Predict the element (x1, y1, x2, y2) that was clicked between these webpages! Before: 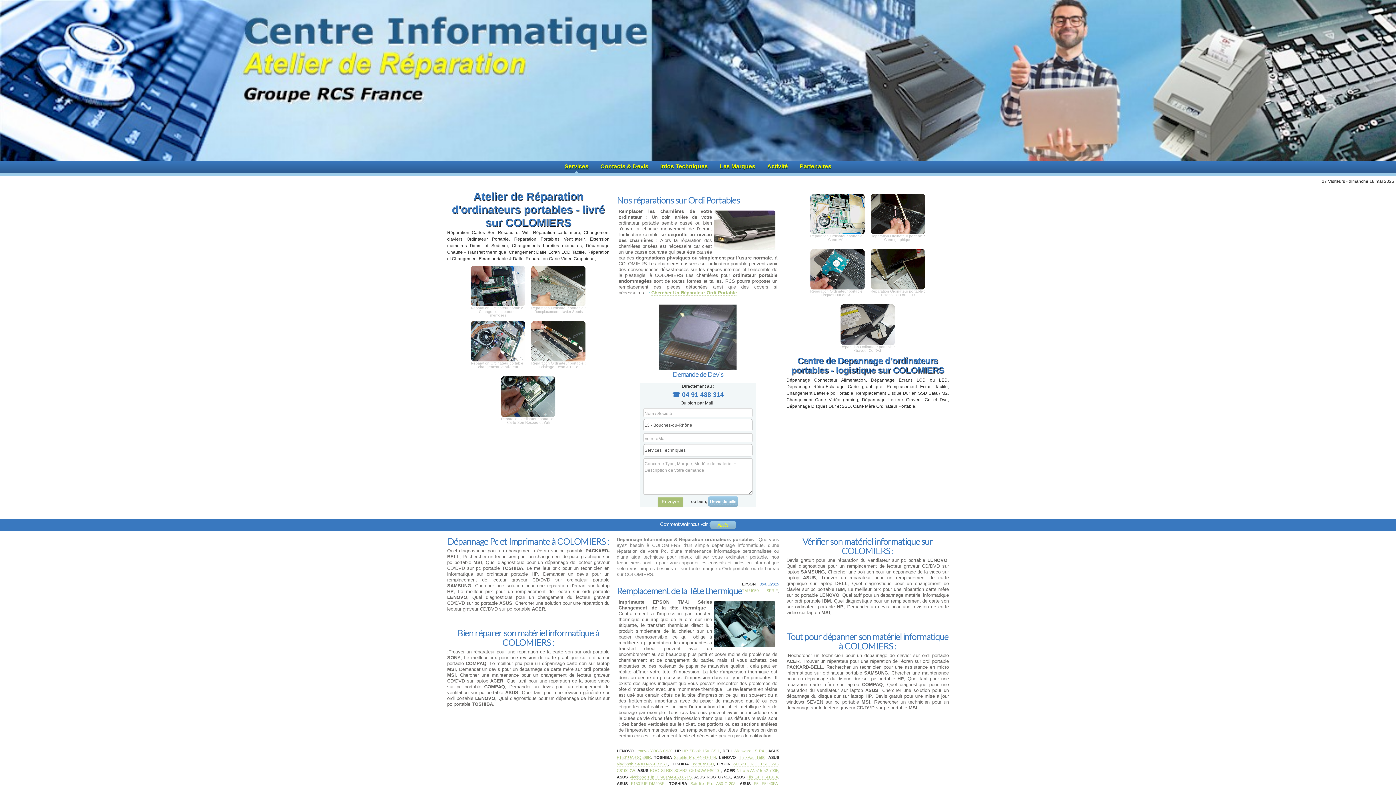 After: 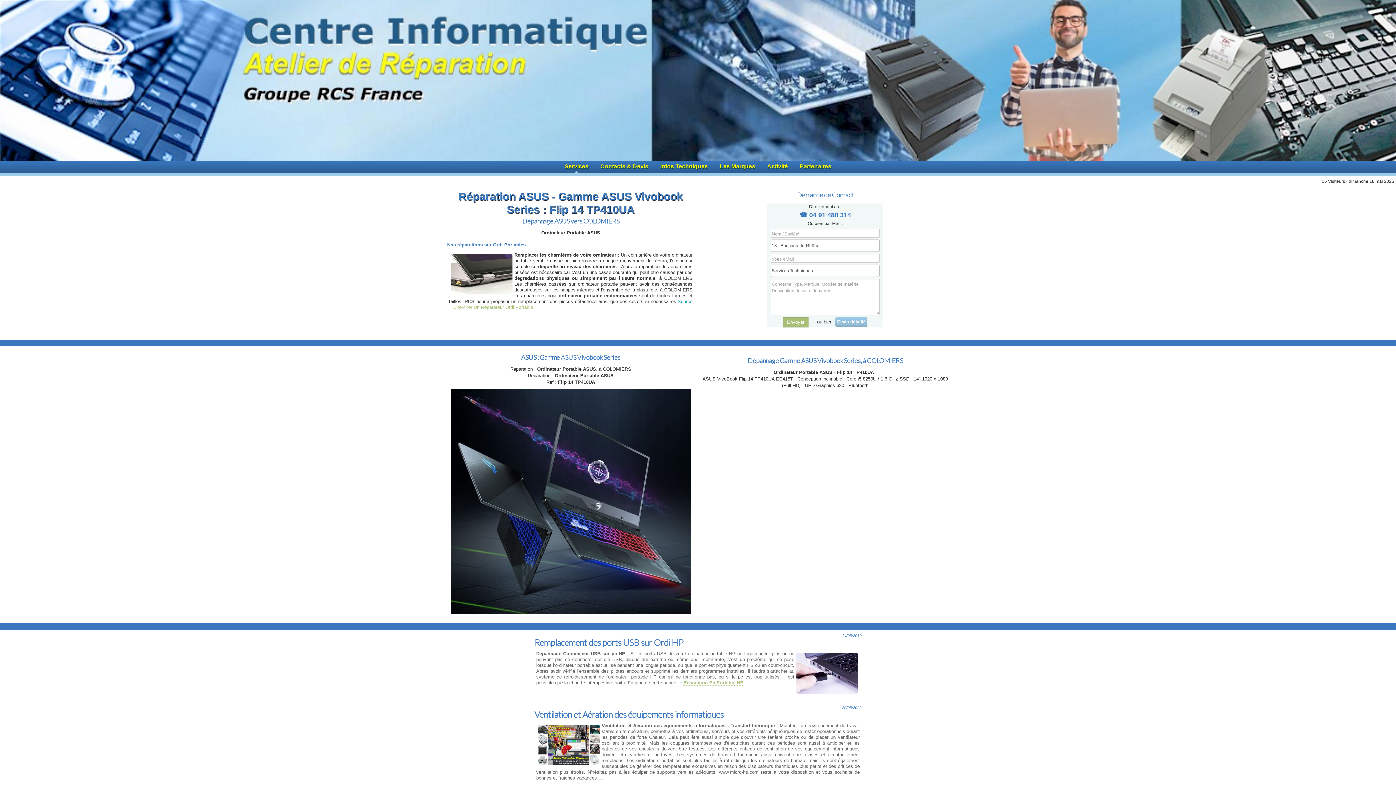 Action: bbox: (746, 775, 778, 779) label: Flip 14 TP410UA